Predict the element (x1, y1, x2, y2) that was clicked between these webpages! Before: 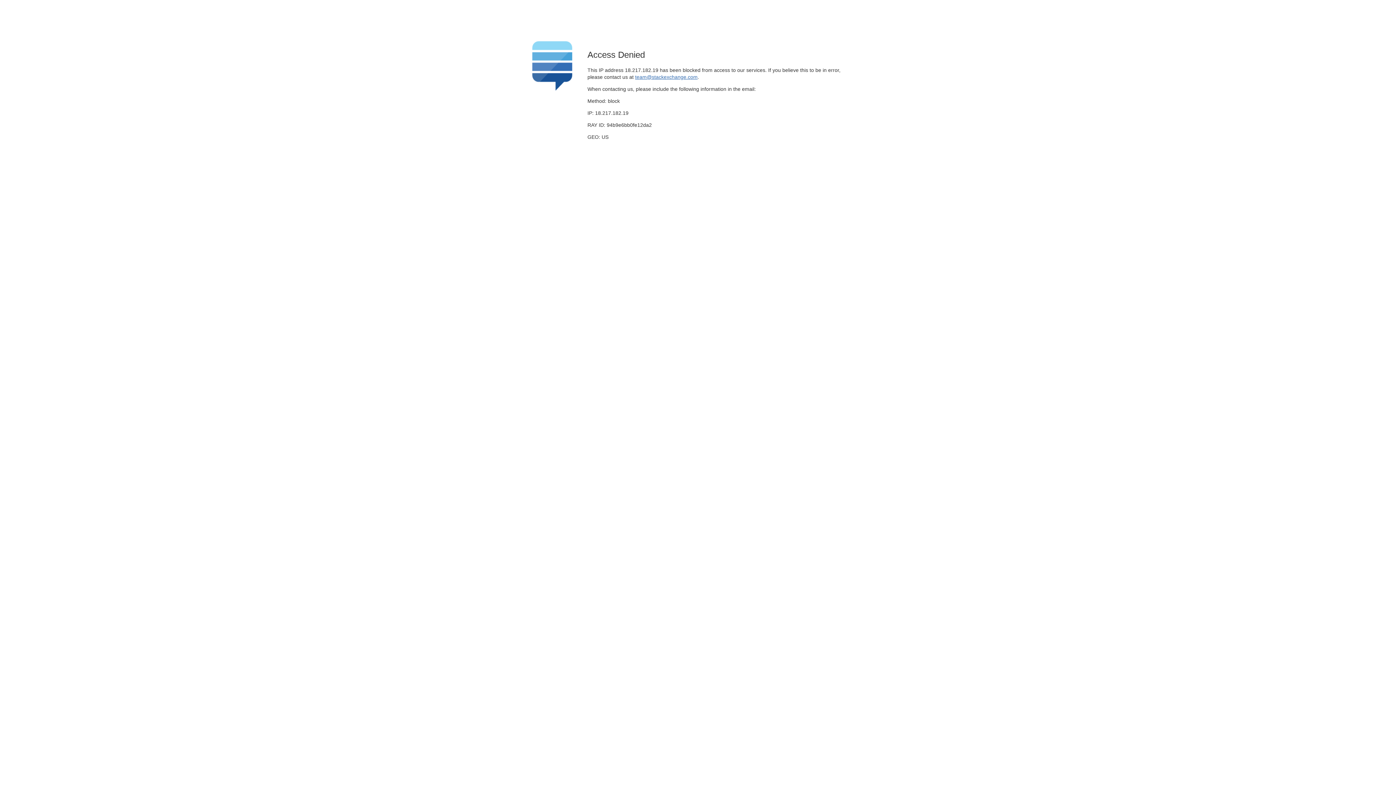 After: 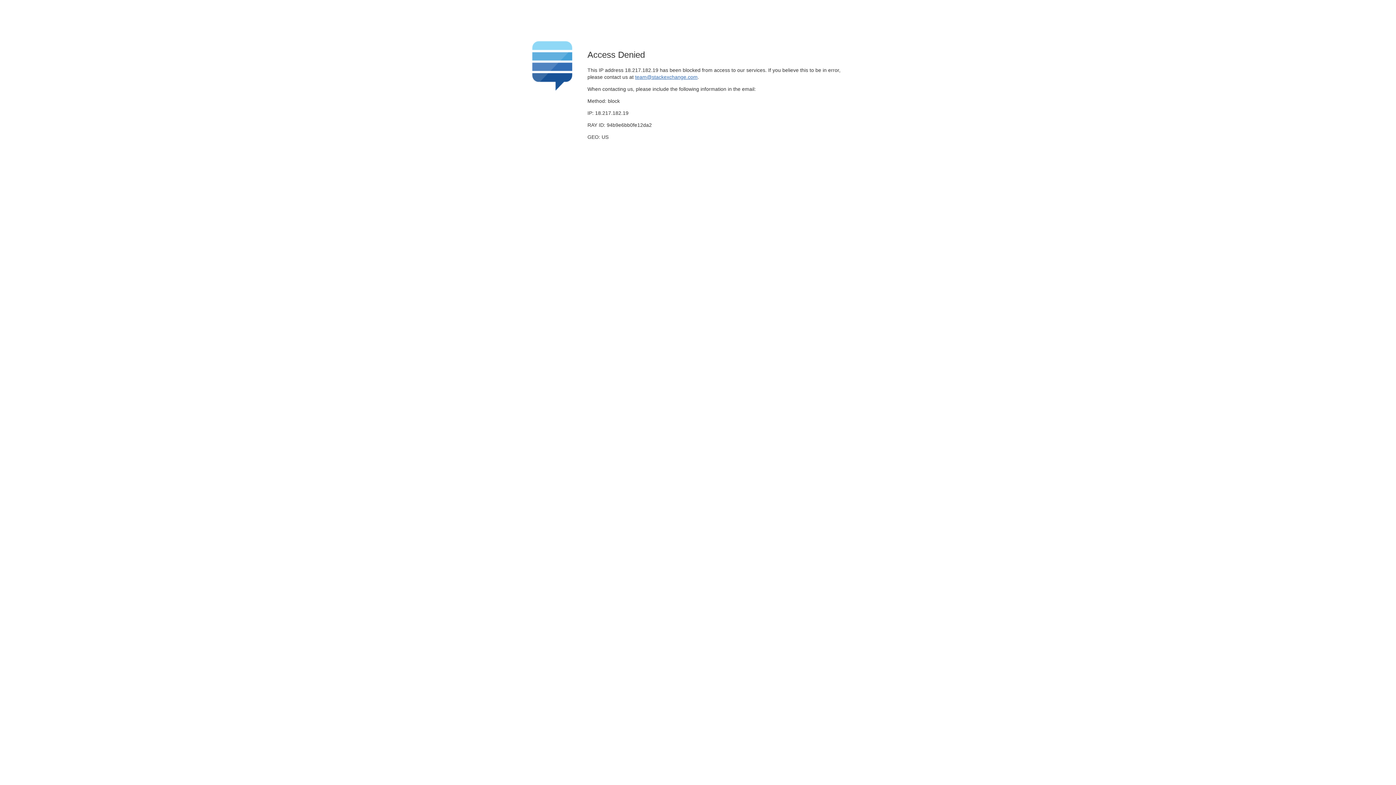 Action: bbox: (635, 74, 697, 79) label: team@stackexchange.com